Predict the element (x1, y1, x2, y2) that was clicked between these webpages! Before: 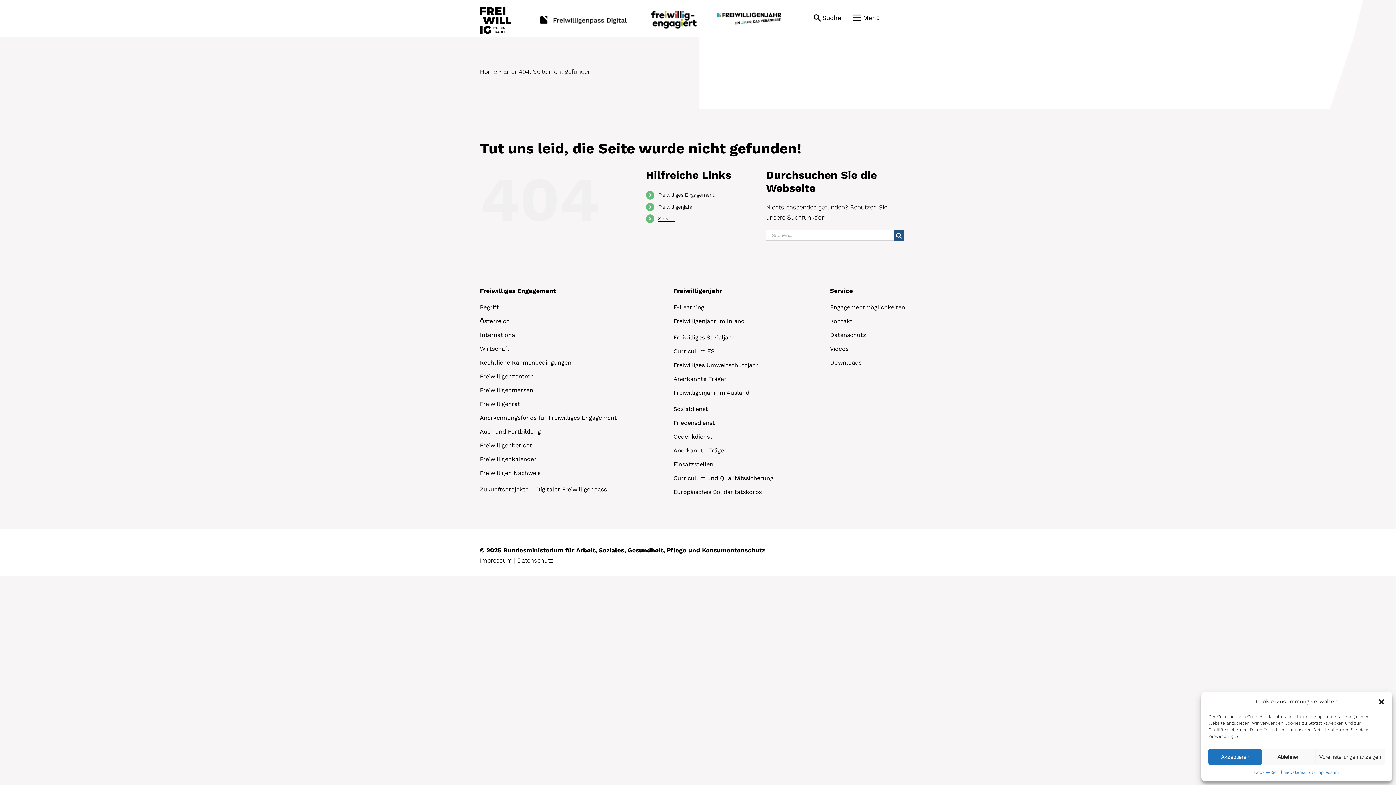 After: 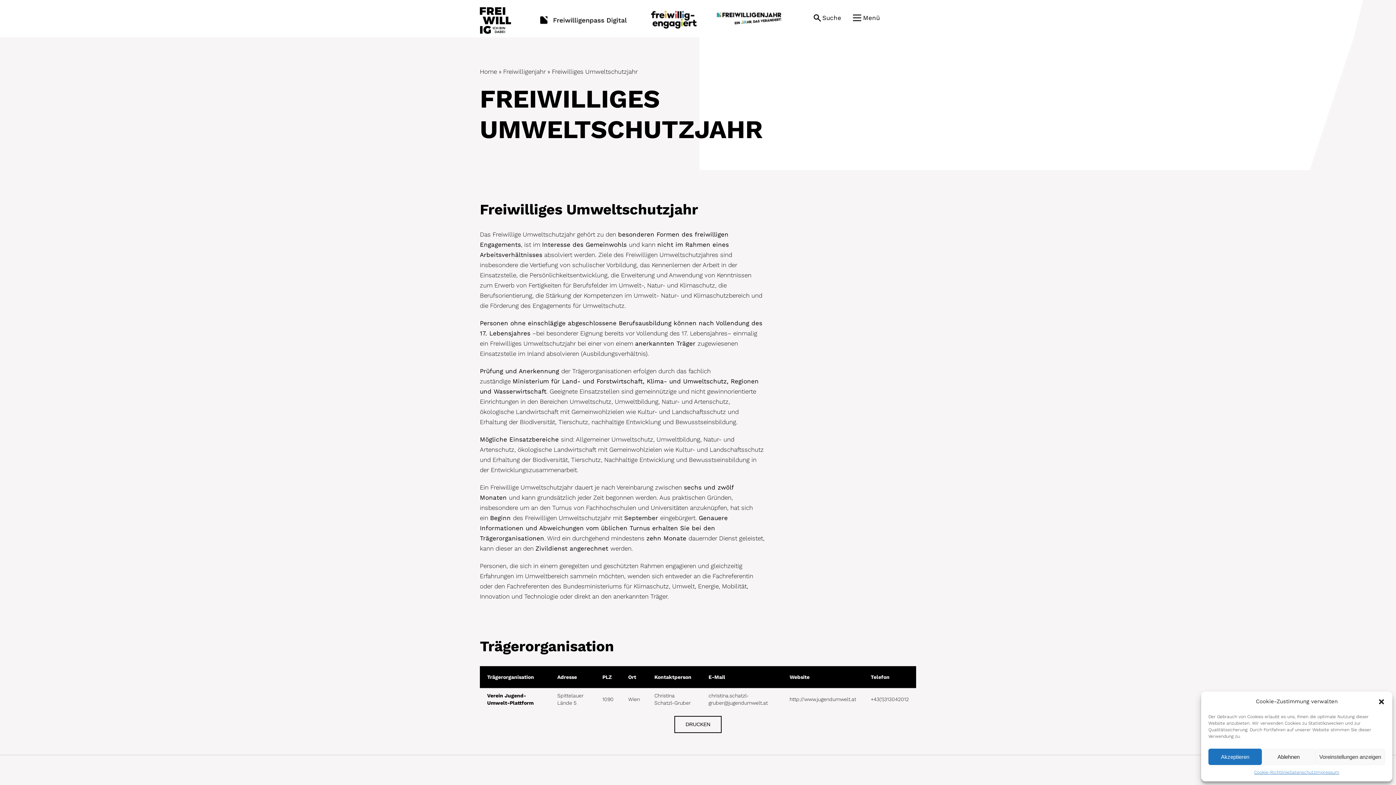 Action: label: Freiwilliges Umweltschutzjahr bbox: (673, 359, 773, 370)